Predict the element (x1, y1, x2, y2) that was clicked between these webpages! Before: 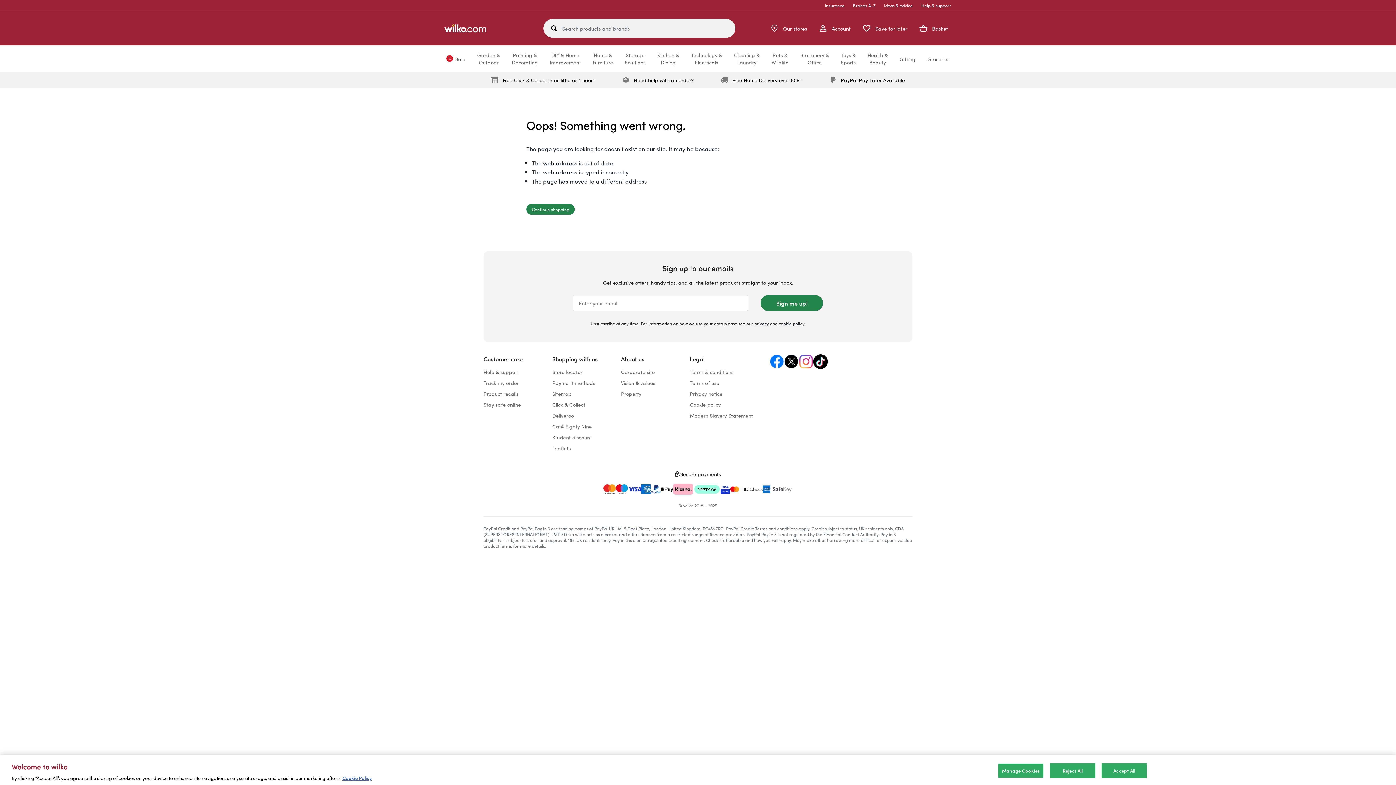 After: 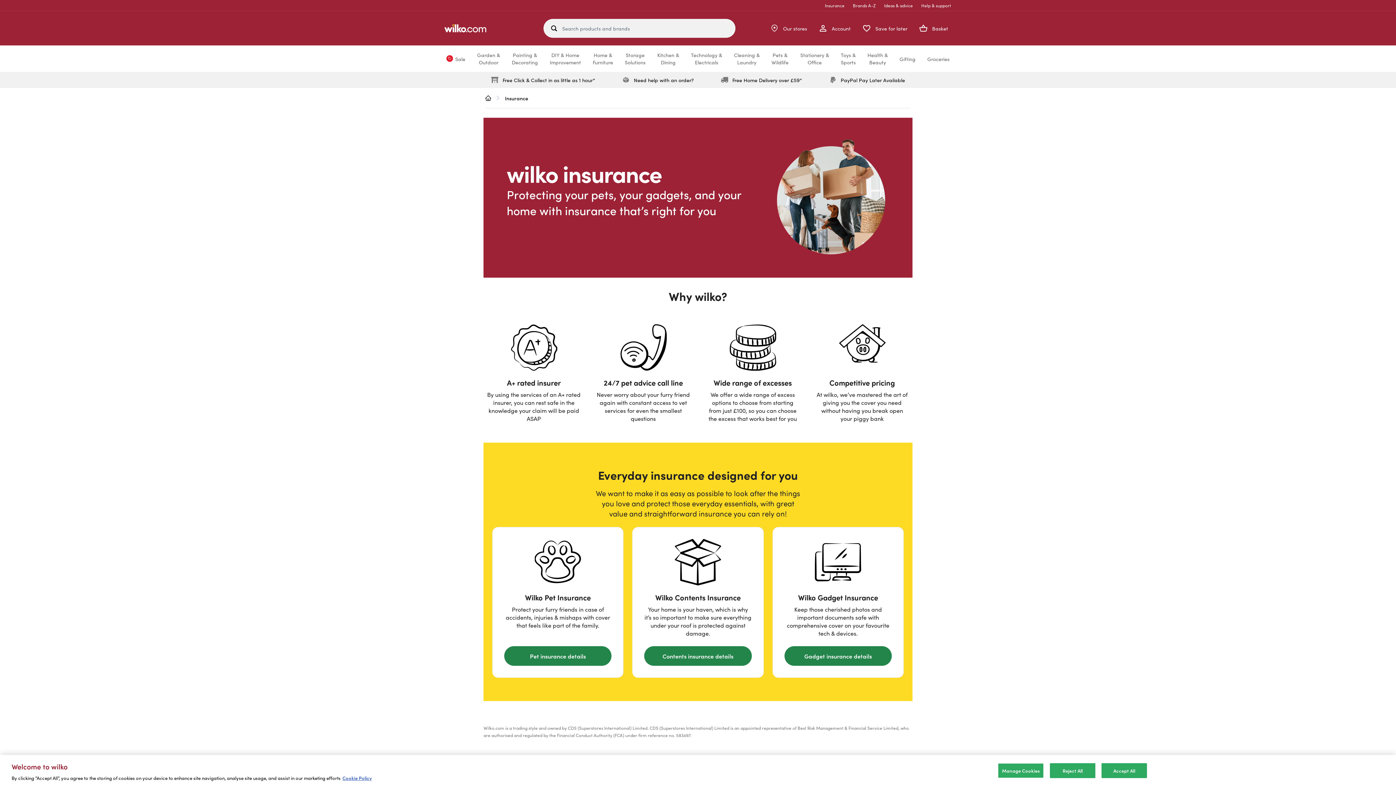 Action: label: Insurance bbox: (825, 2, 844, 8)